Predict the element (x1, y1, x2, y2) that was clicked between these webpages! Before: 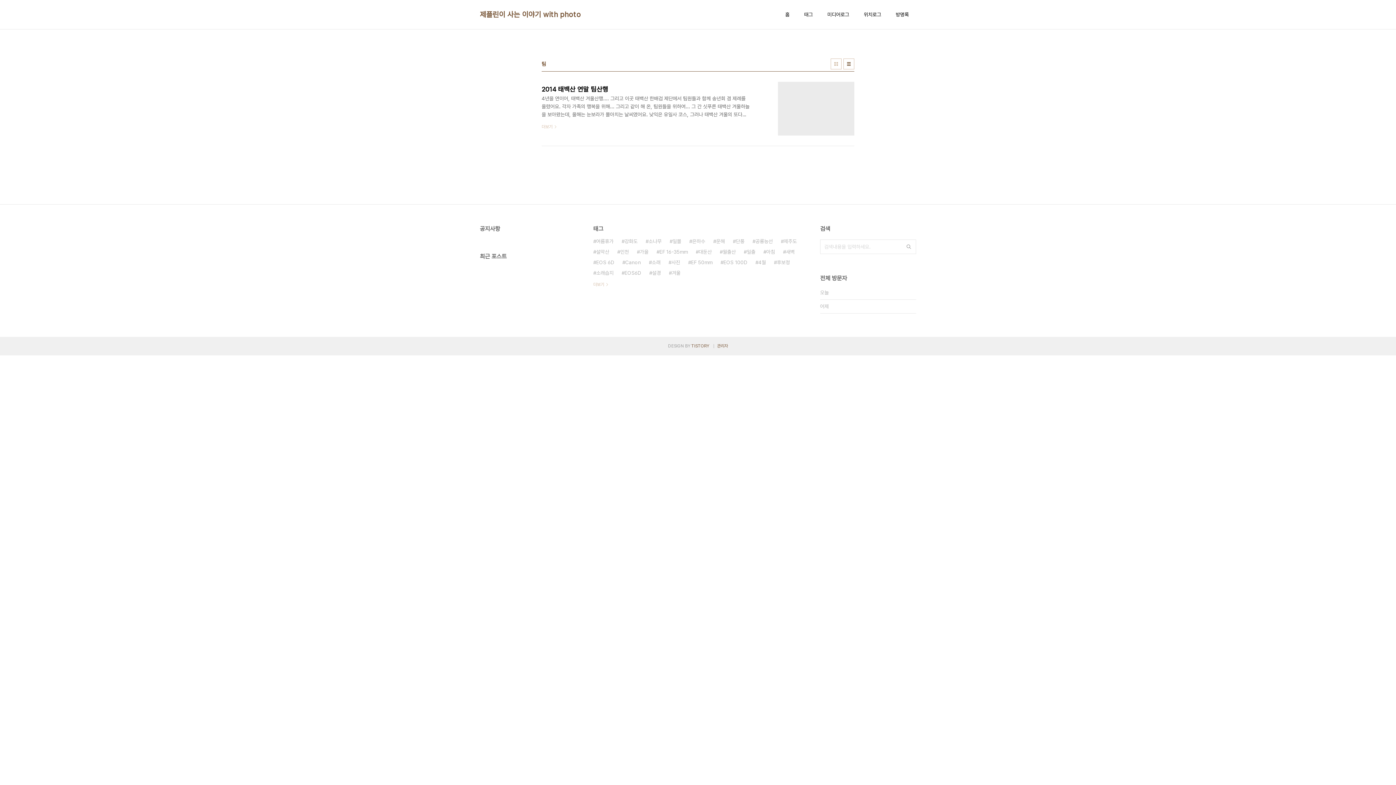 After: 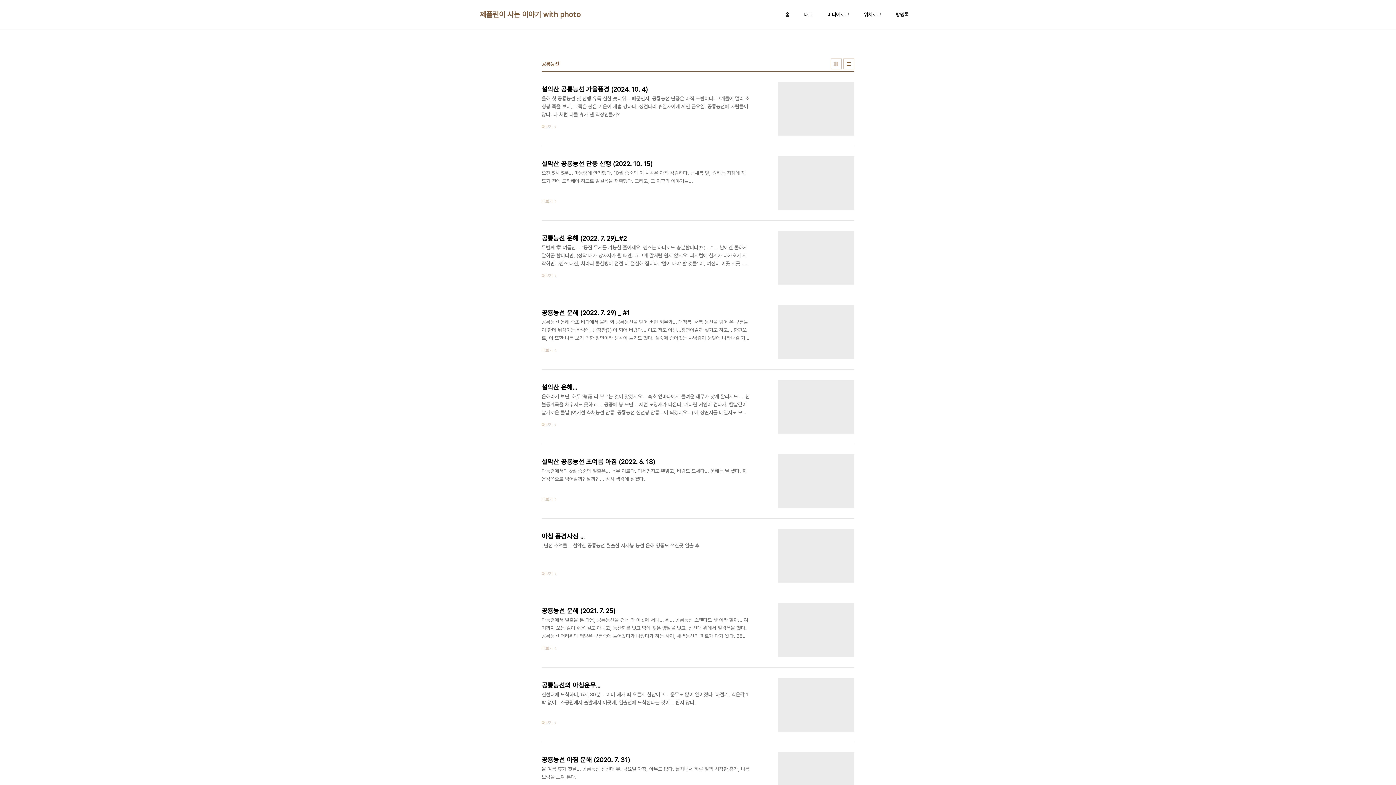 Action: bbox: (752, 236, 773, 246) label: 공룡능선